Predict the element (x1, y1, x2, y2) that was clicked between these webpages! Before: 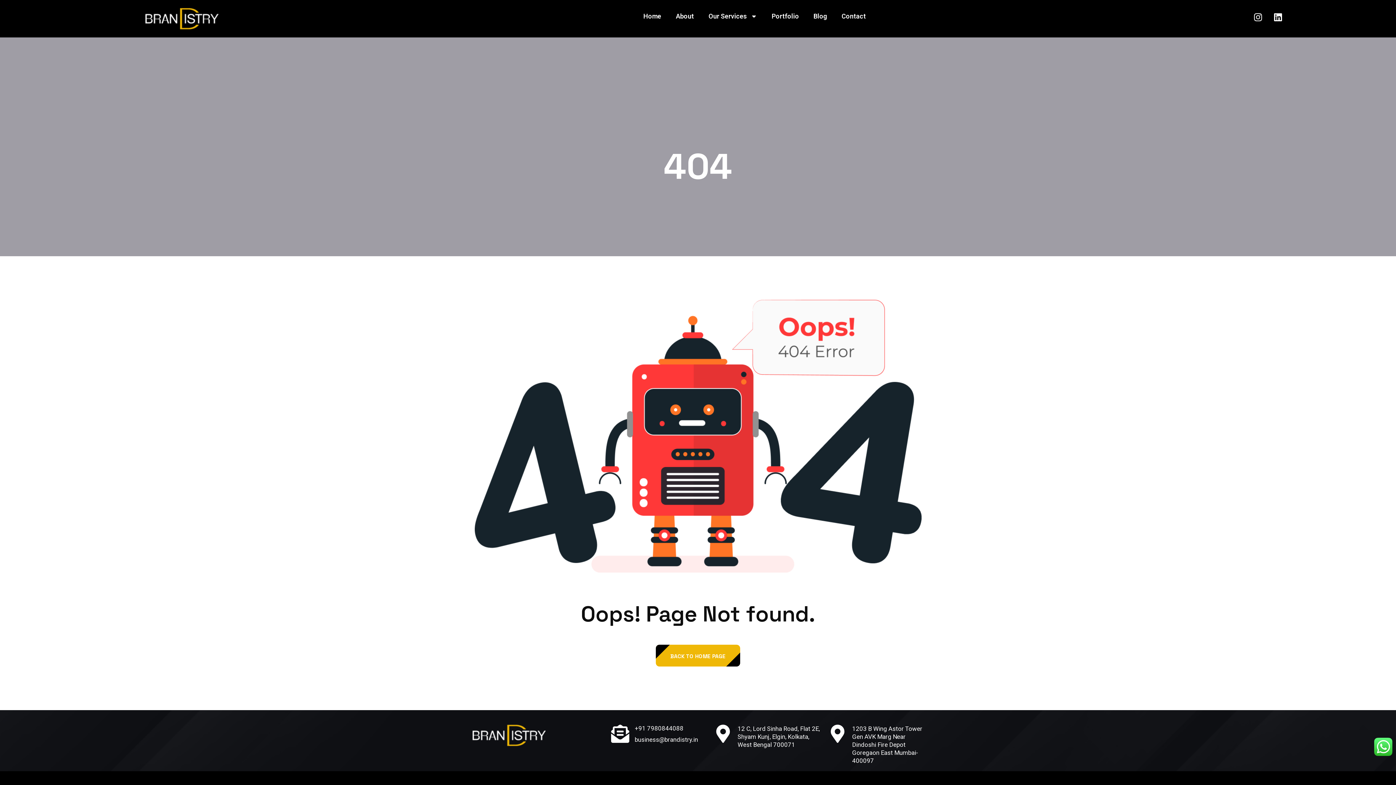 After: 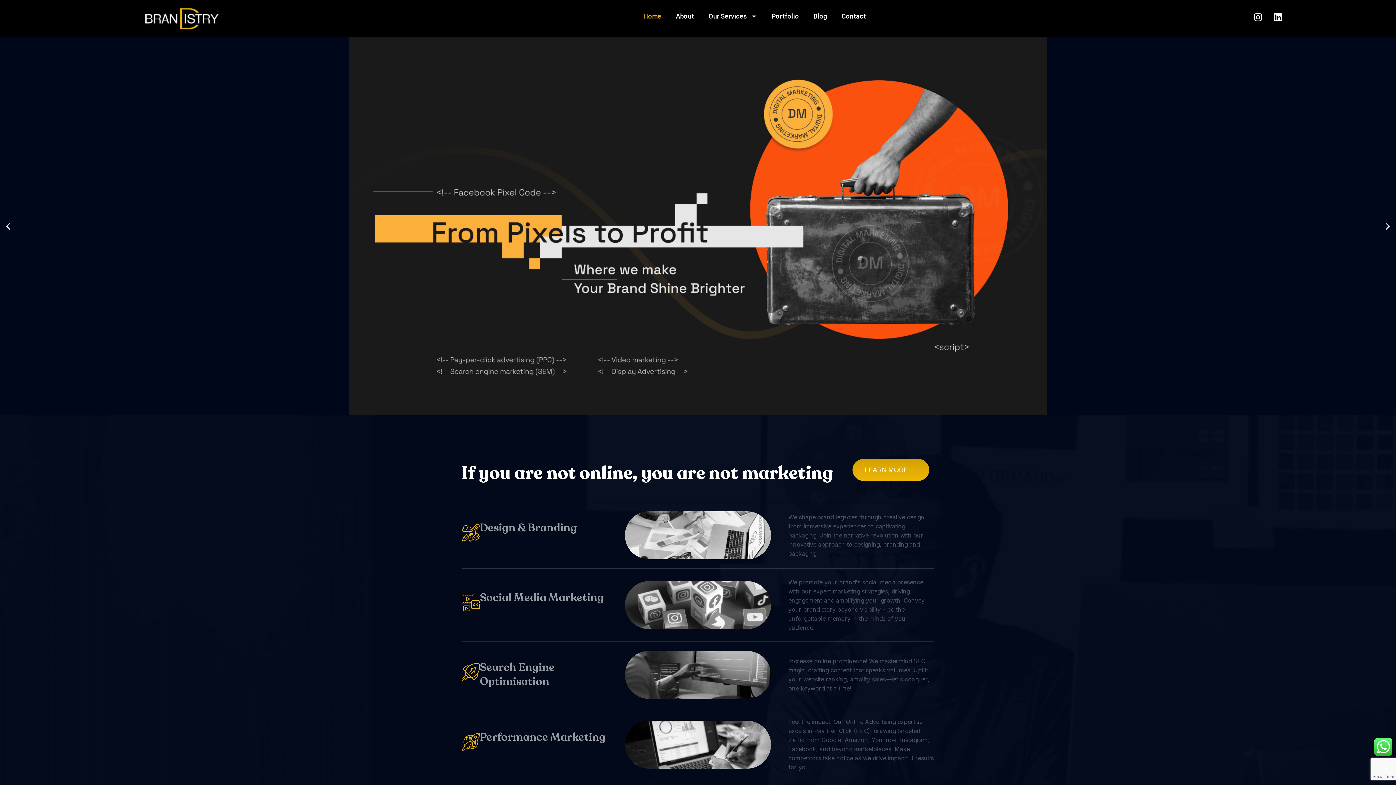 Action: bbox: (145, 8, 218, 29)